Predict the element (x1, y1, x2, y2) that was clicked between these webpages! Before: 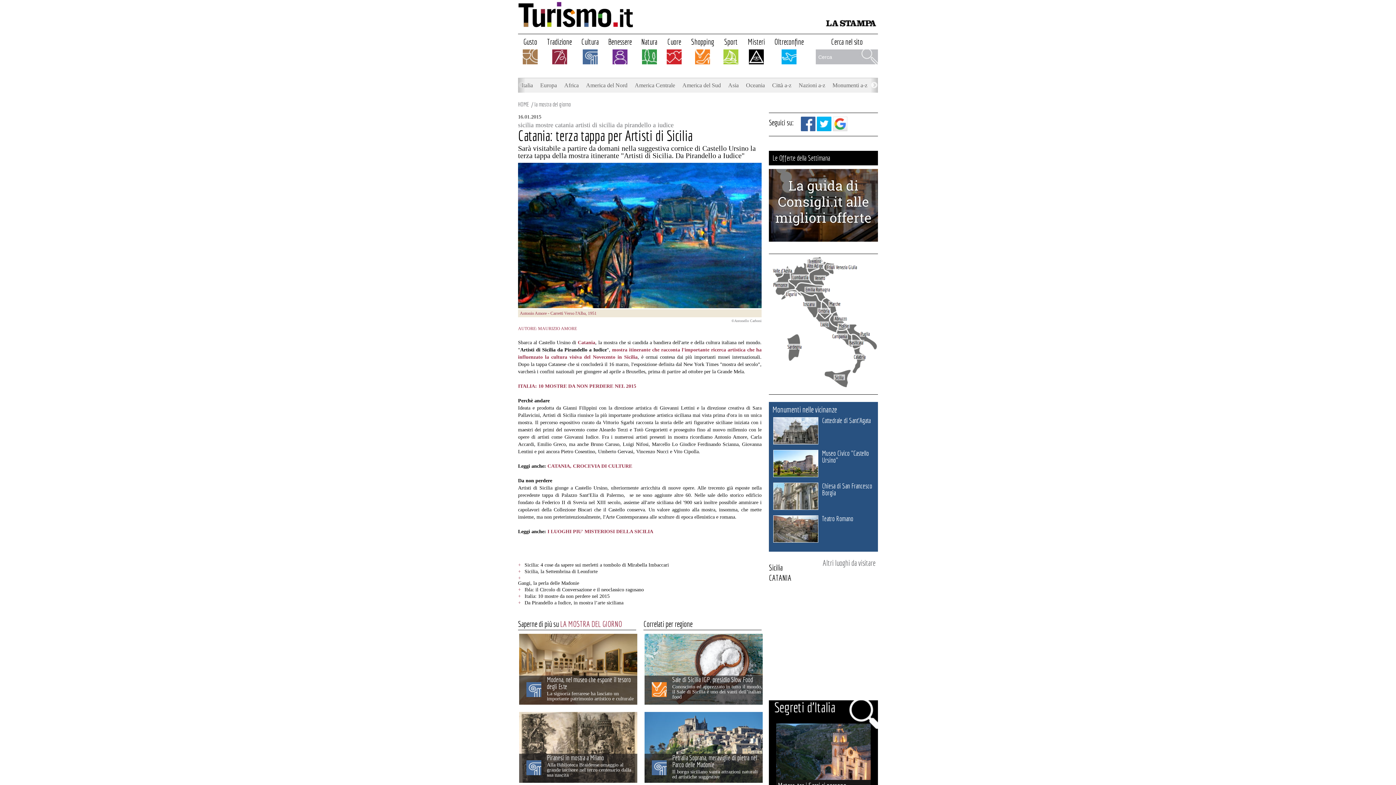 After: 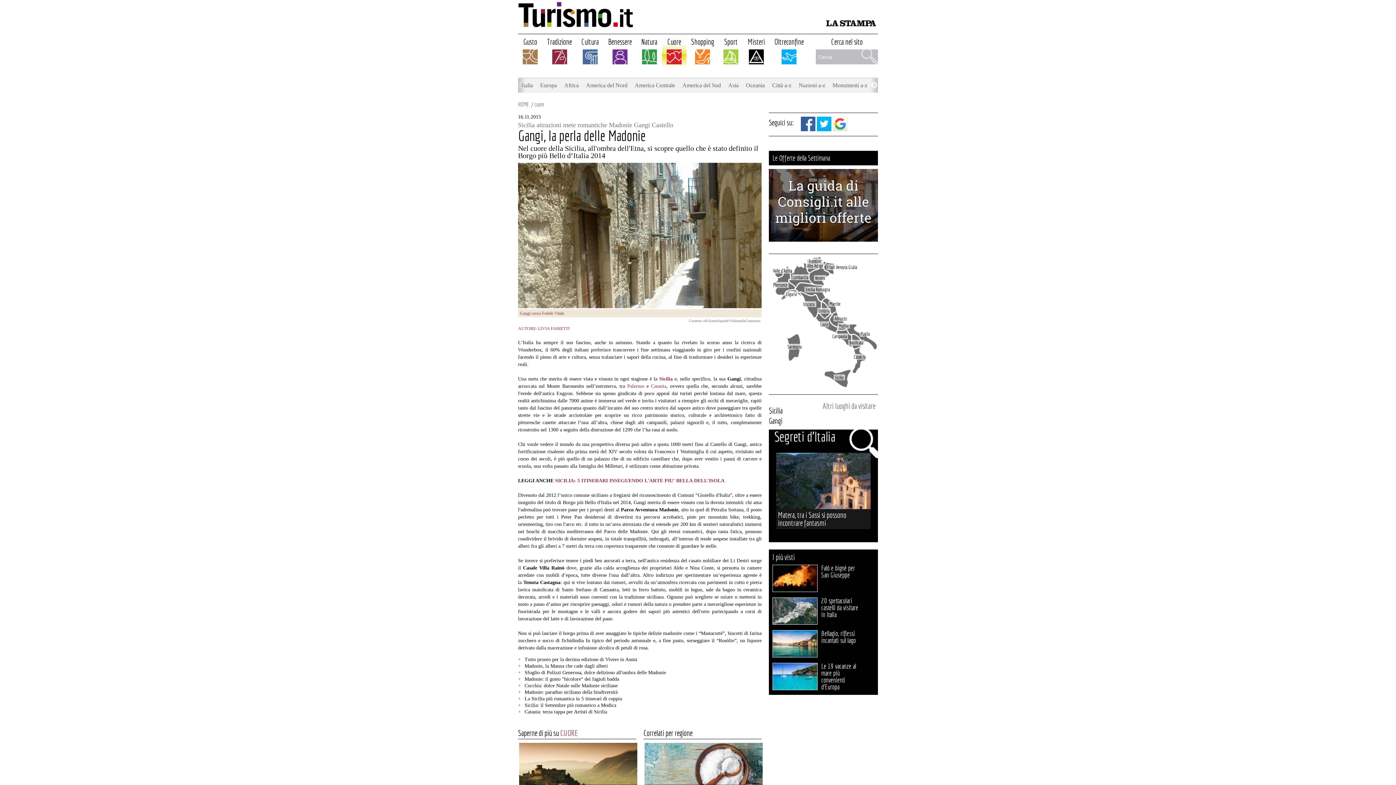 Action: label: Gangi, la perla delle Madonie bbox: (518, 581, 700, 586)